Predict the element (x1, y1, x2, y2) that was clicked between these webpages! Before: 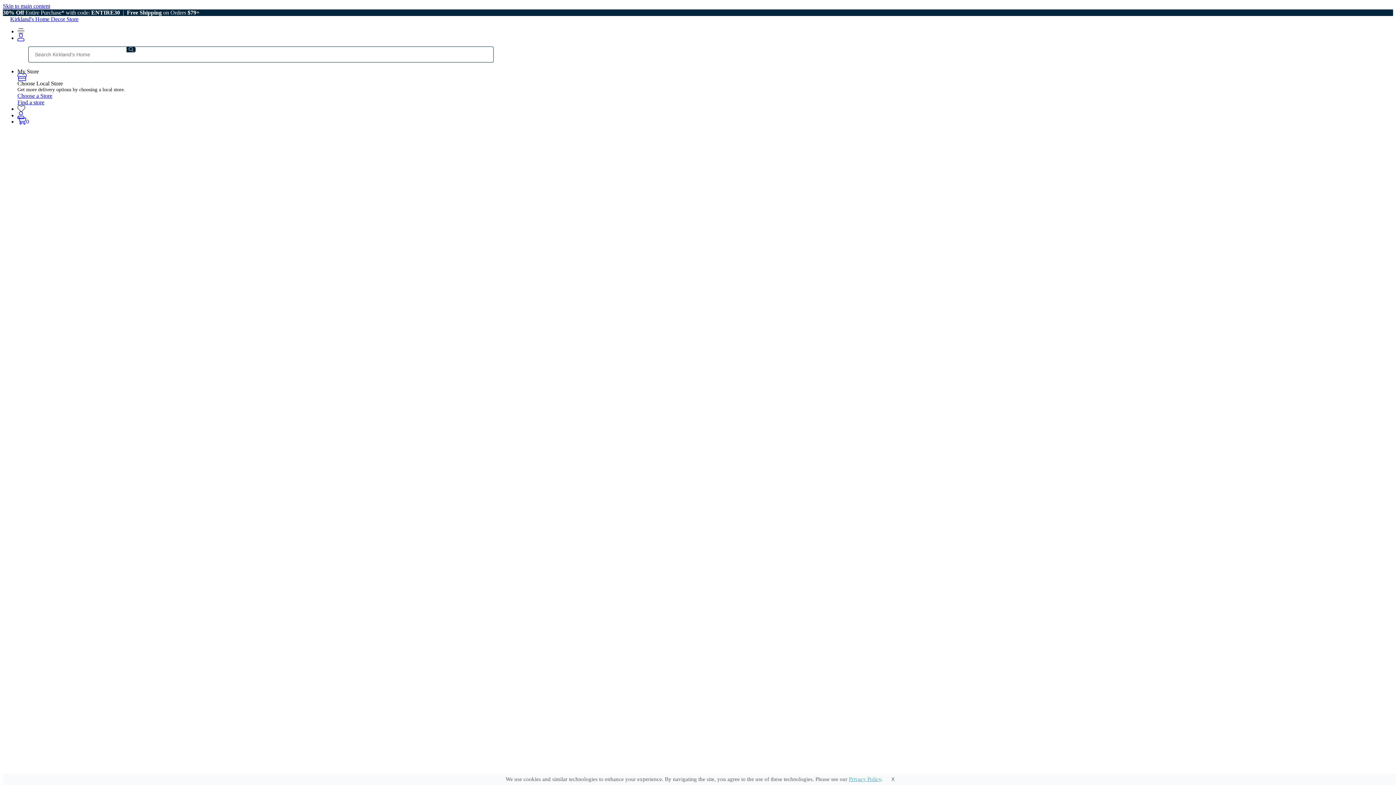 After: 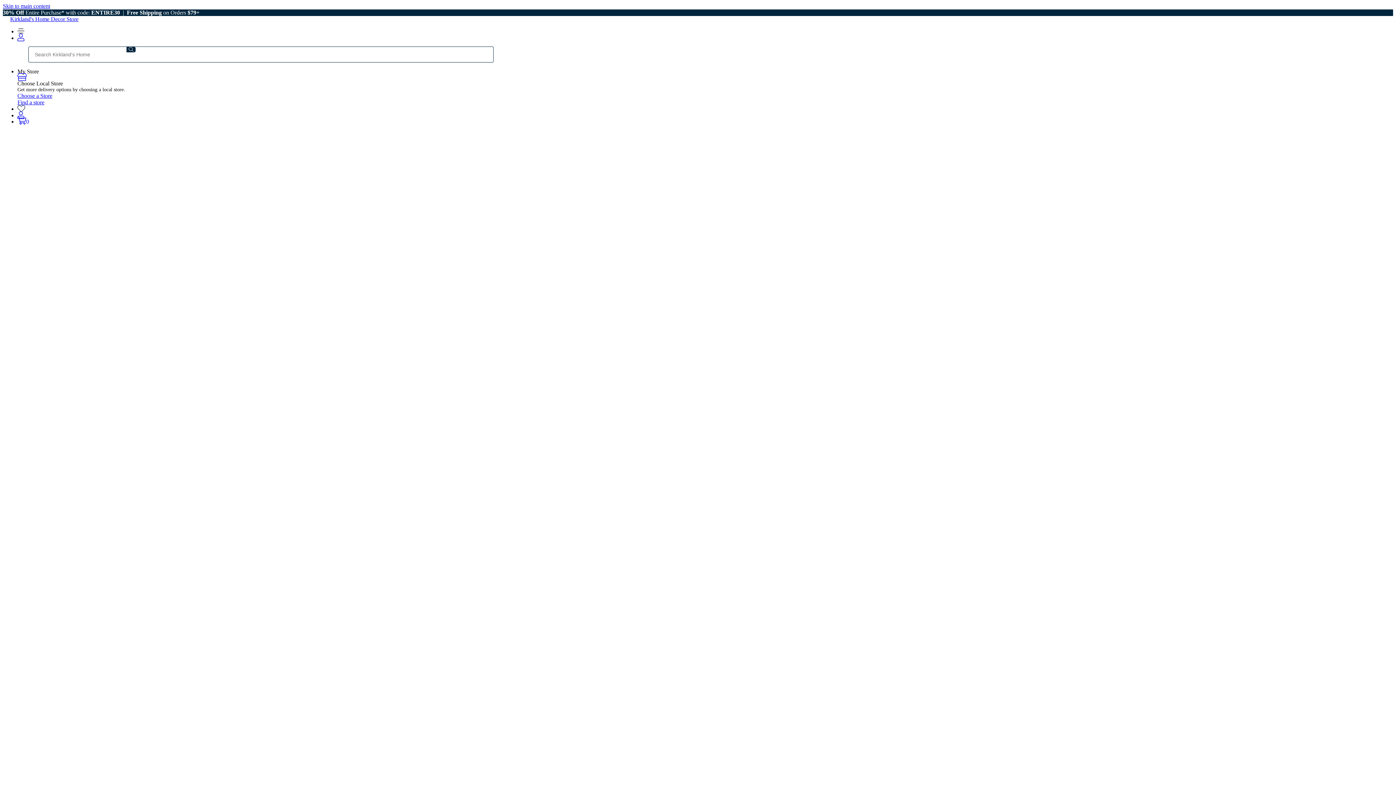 Action: label: X bbox: (888, 775, 898, 784)